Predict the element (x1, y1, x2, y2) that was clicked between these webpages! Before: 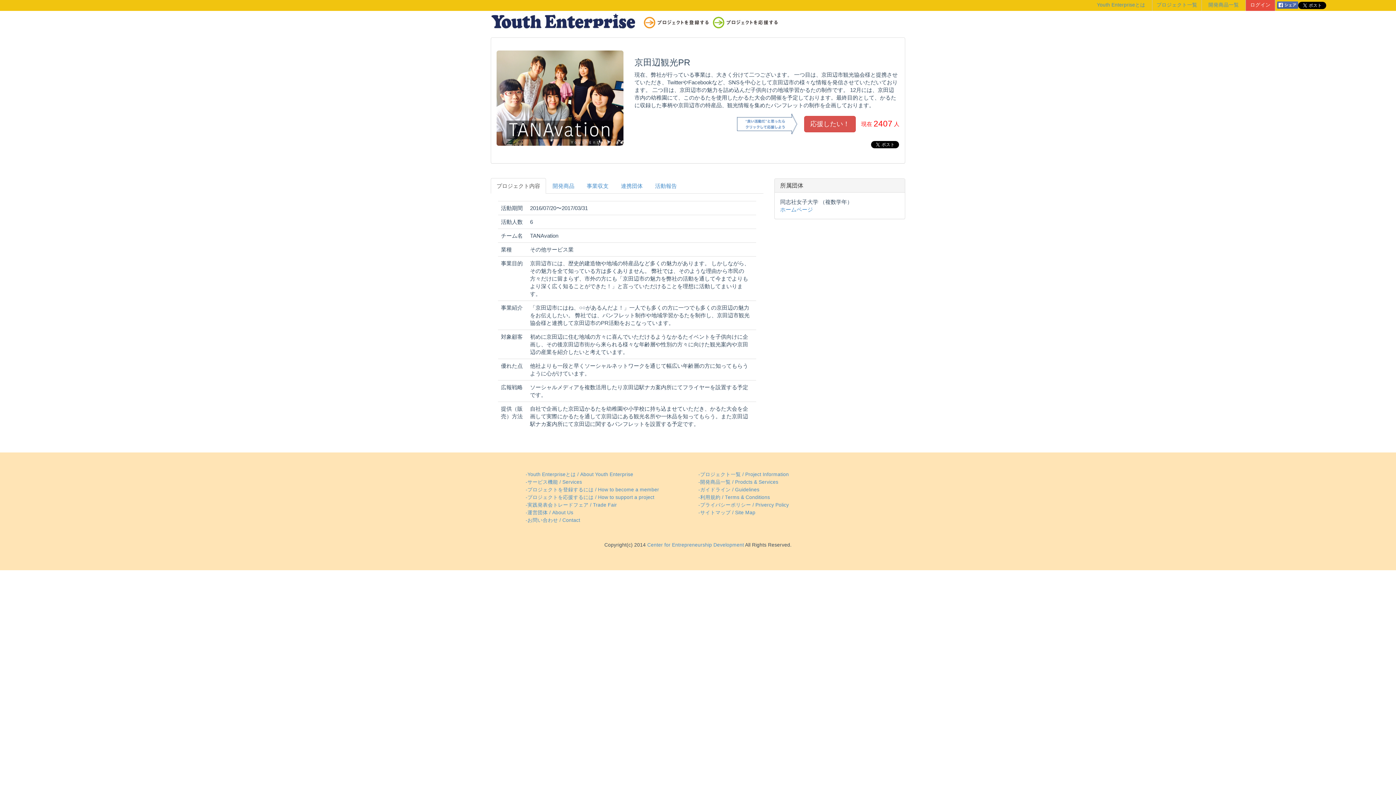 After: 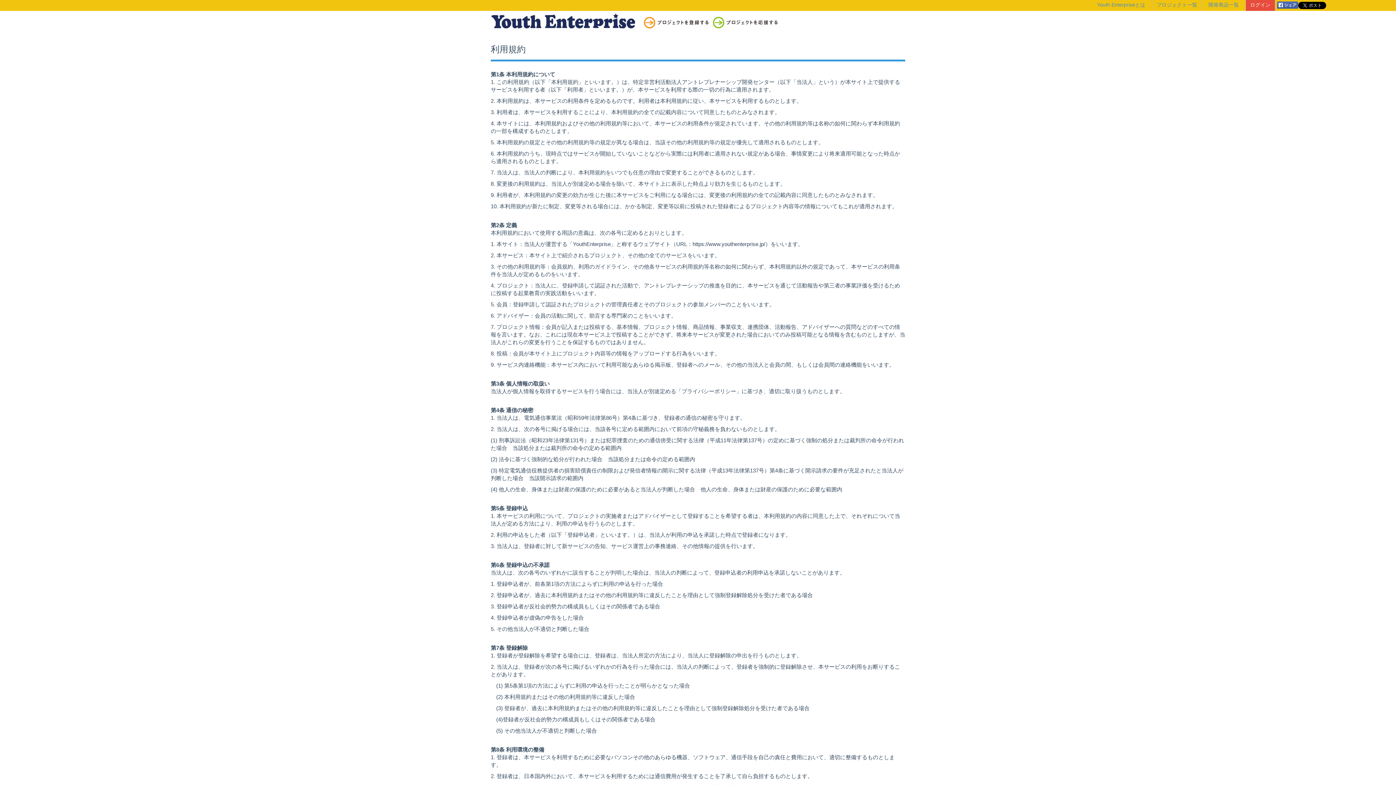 Action: label: -利用規約 / Terms & Conditions bbox: (698, 494, 770, 500)